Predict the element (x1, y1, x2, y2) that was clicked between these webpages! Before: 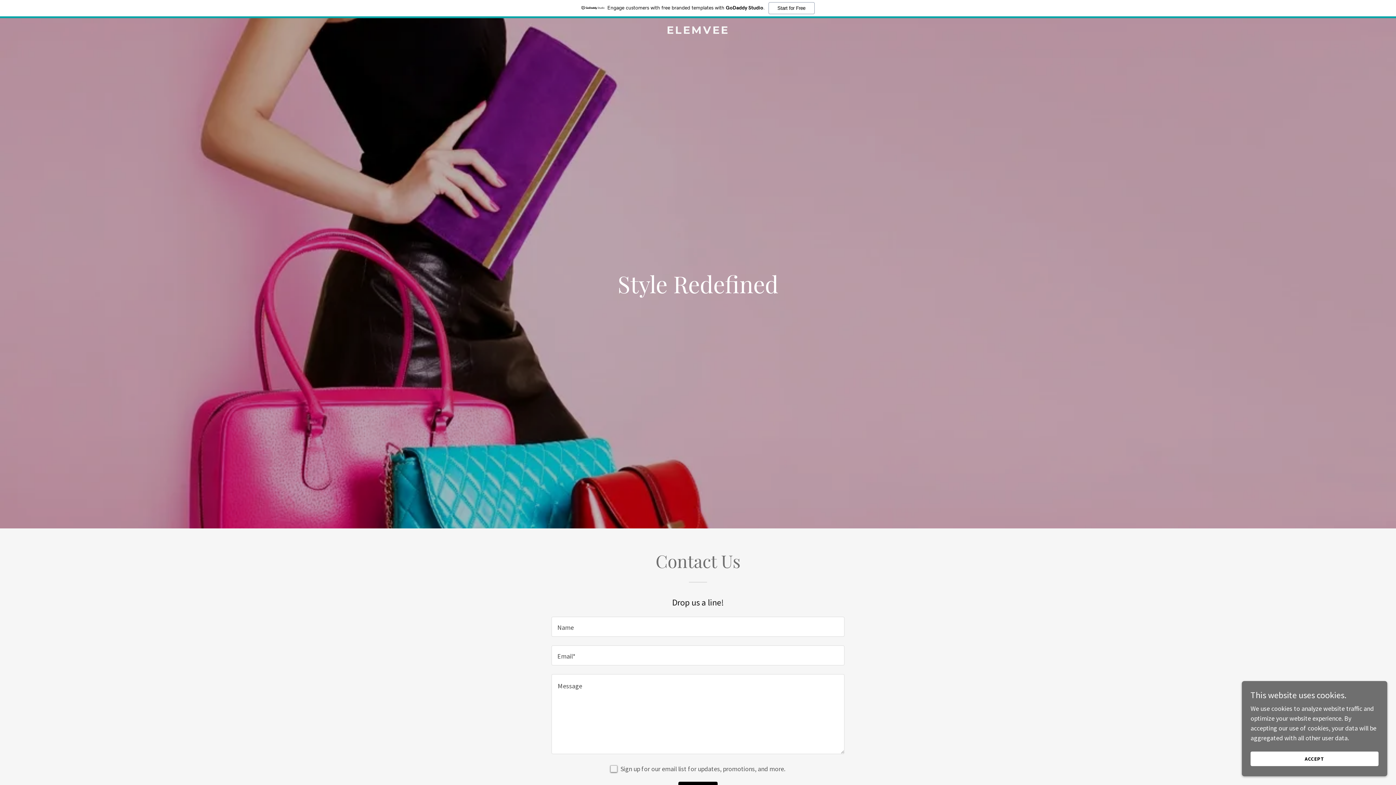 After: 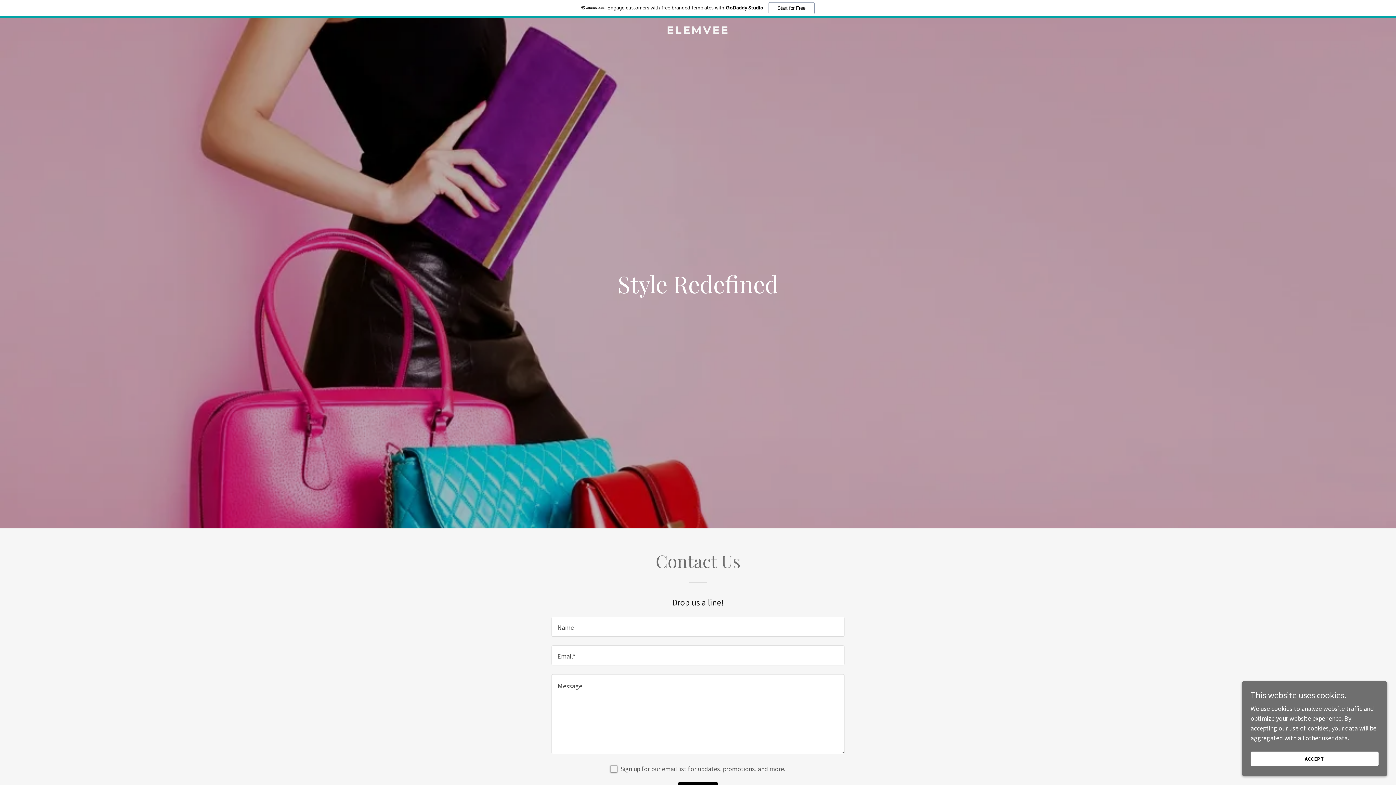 Action: bbox: (0, 0, 1396, 18) label: Engage customers with free branded templates with GoDaddy Studio.
Start for Free